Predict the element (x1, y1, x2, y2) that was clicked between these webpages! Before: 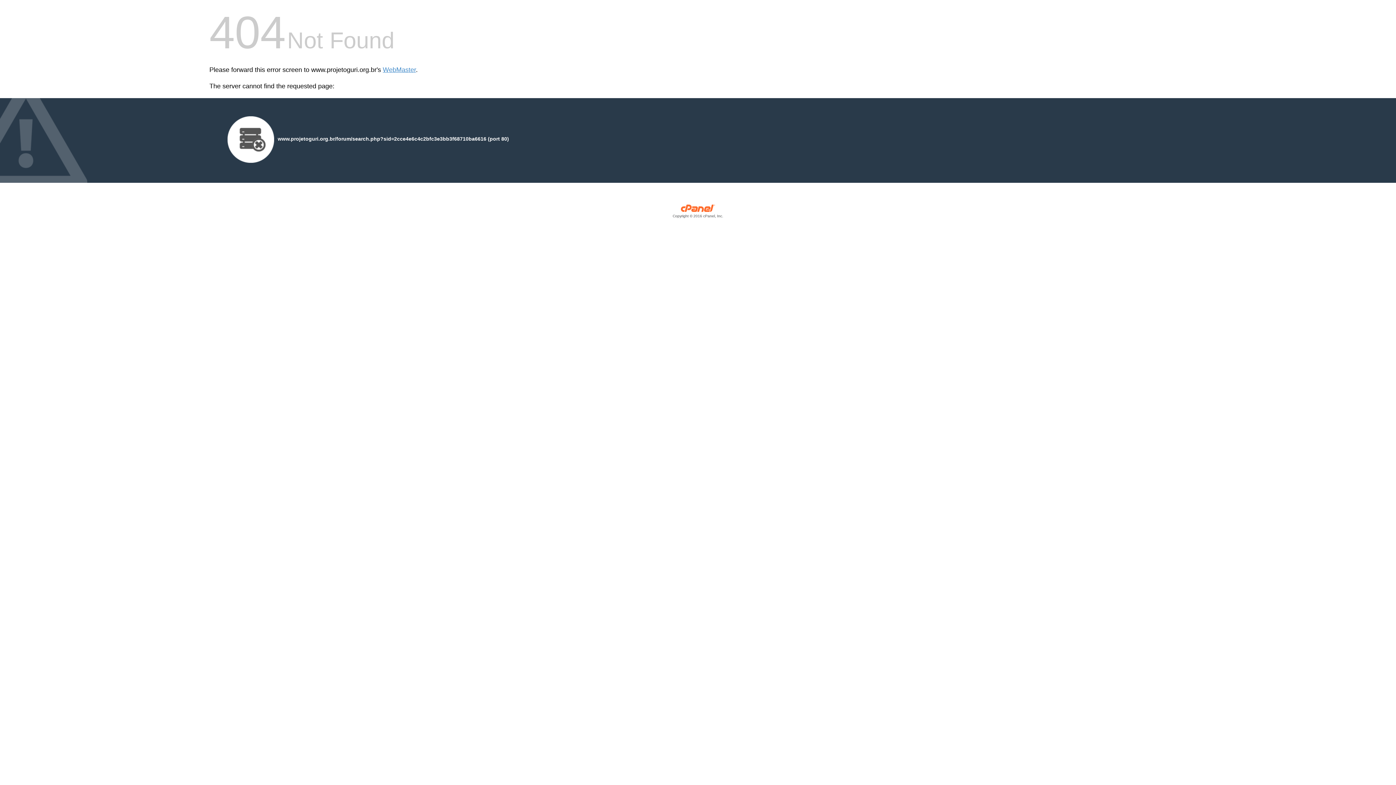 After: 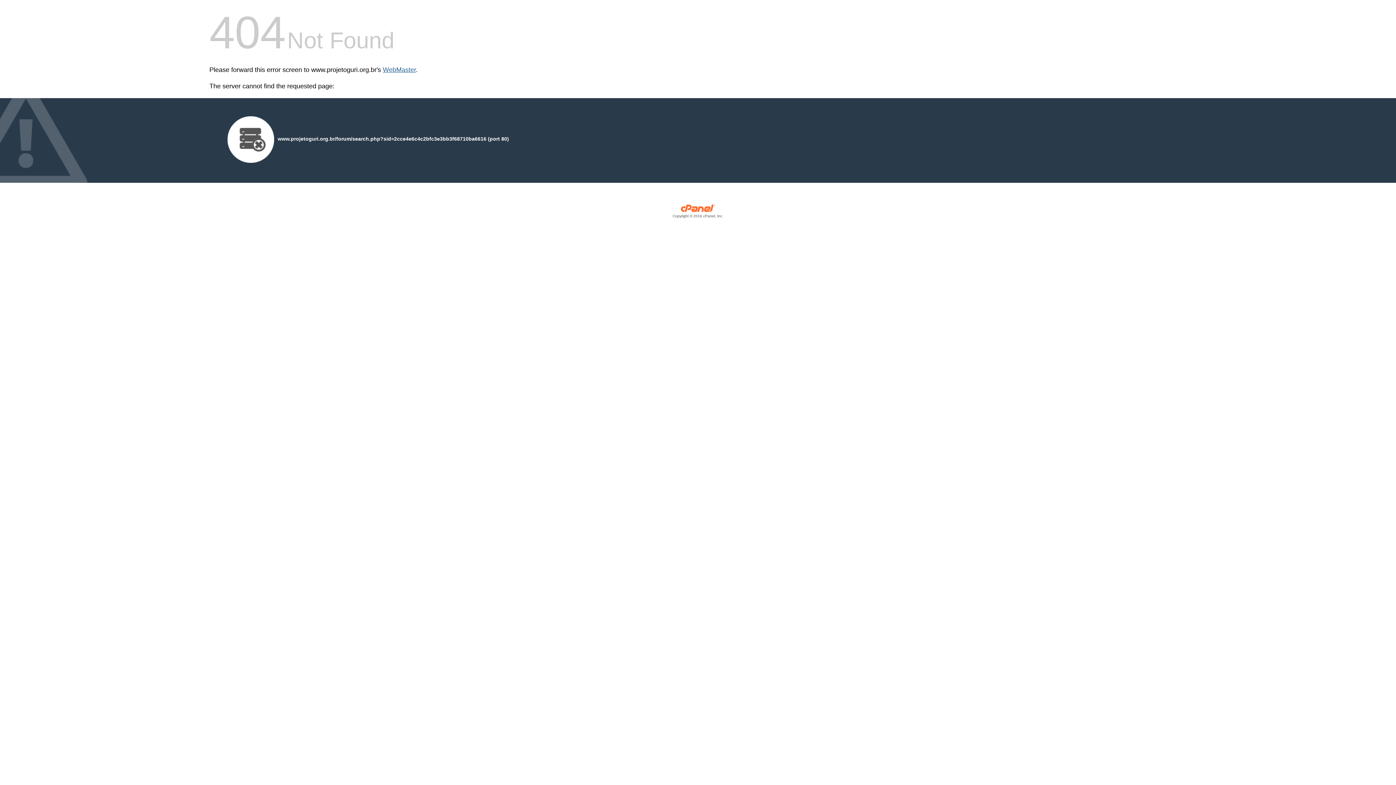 Action: bbox: (382, 66, 416, 73) label: WebMaster